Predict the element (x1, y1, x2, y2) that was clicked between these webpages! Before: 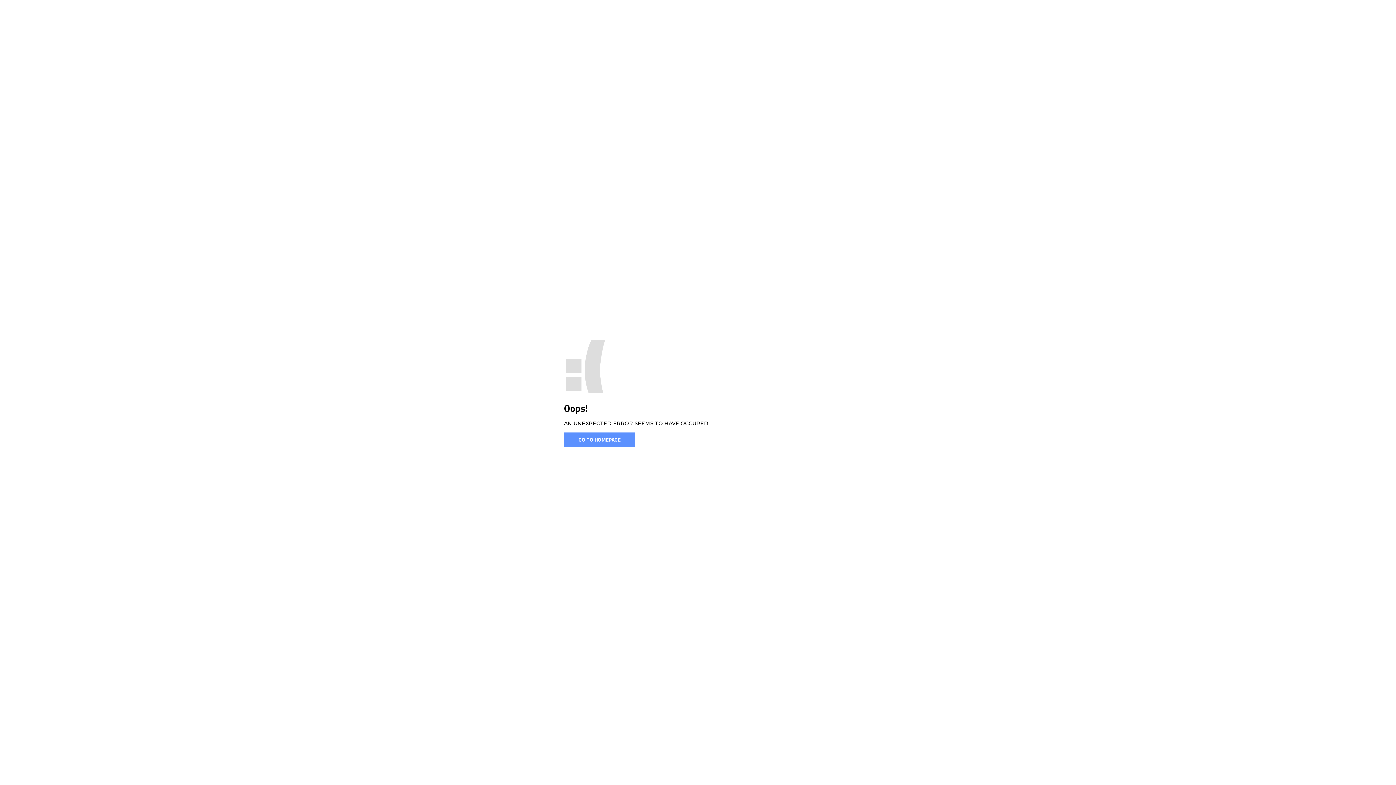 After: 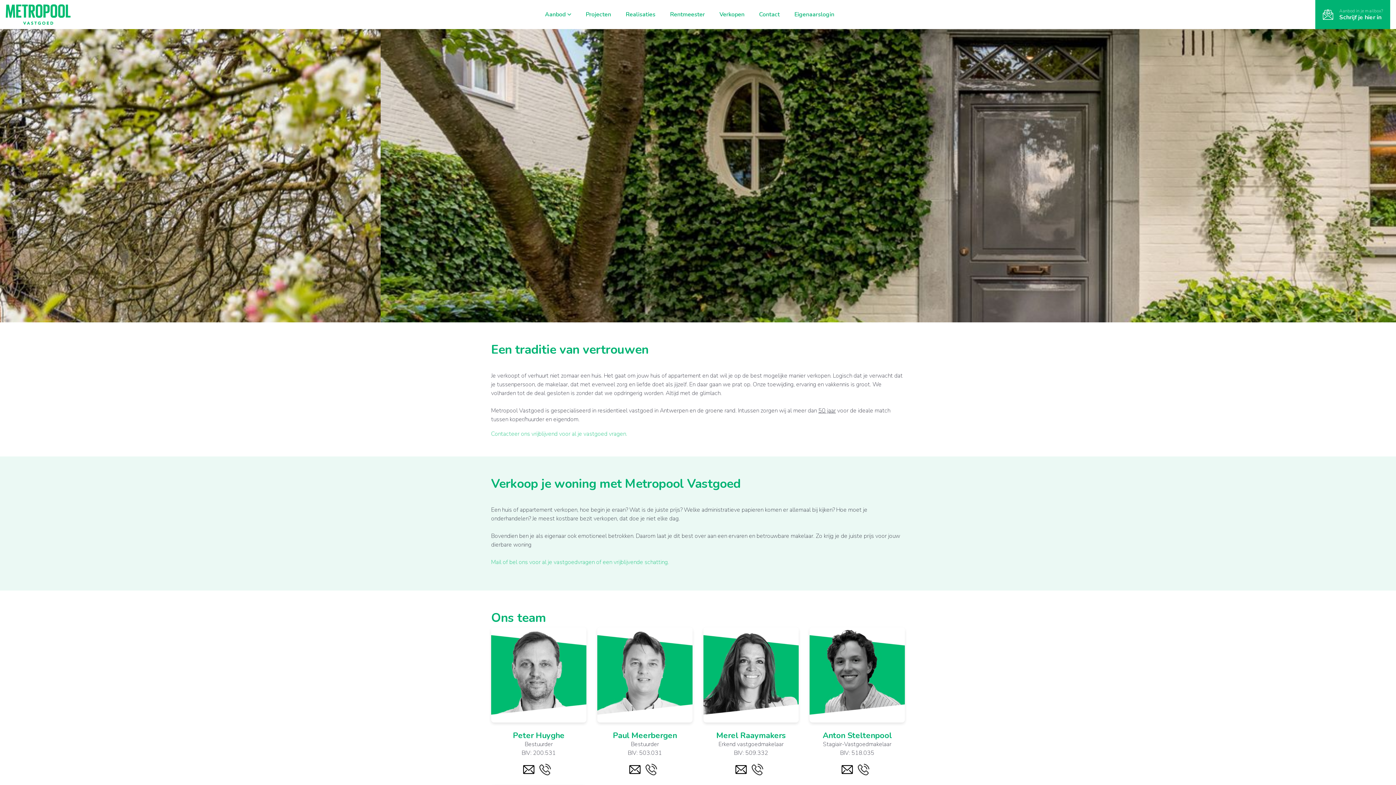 Action: label: GO TO HOMEPAGE bbox: (564, 432, 635, 446)